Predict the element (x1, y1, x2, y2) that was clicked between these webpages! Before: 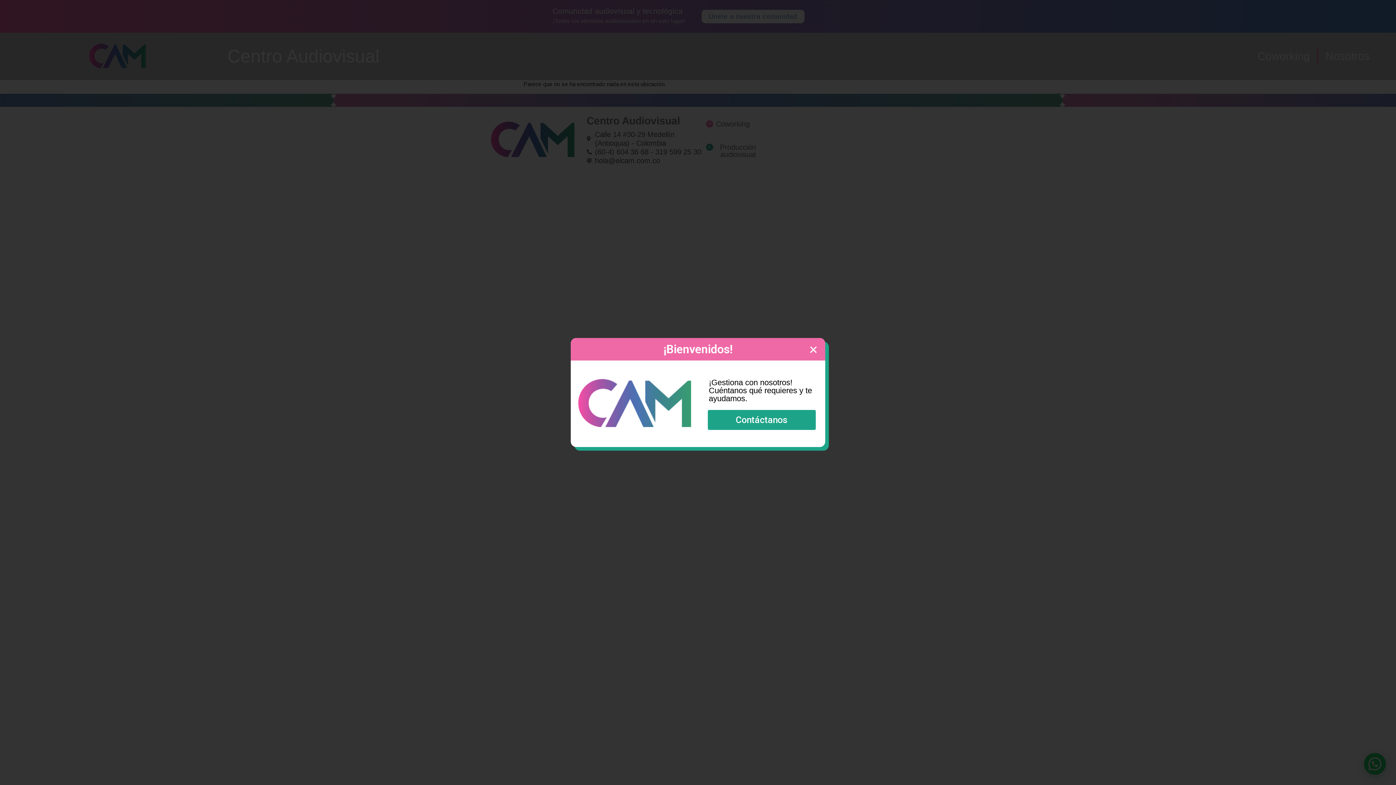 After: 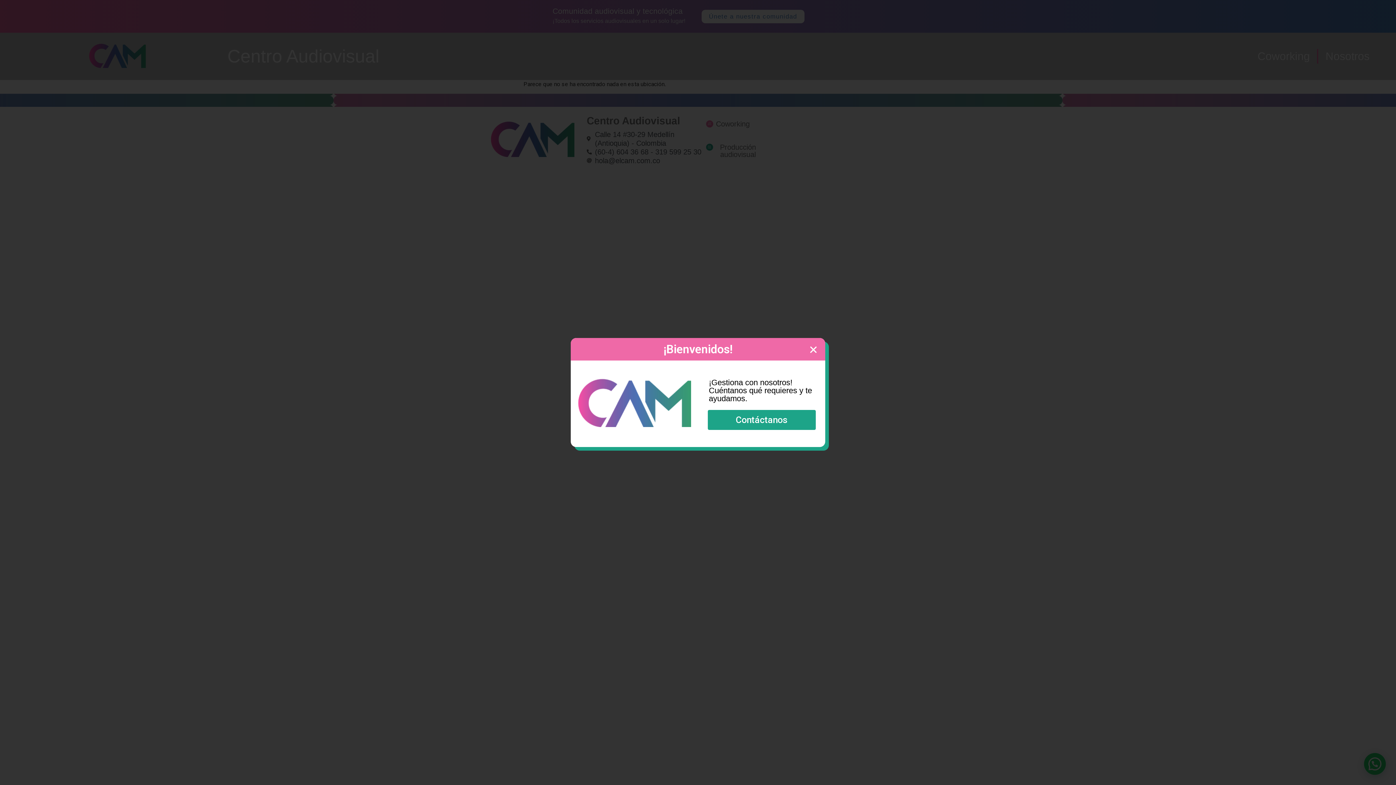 Action: label: Contáctanos bbox: (707, 410, 815, 430)